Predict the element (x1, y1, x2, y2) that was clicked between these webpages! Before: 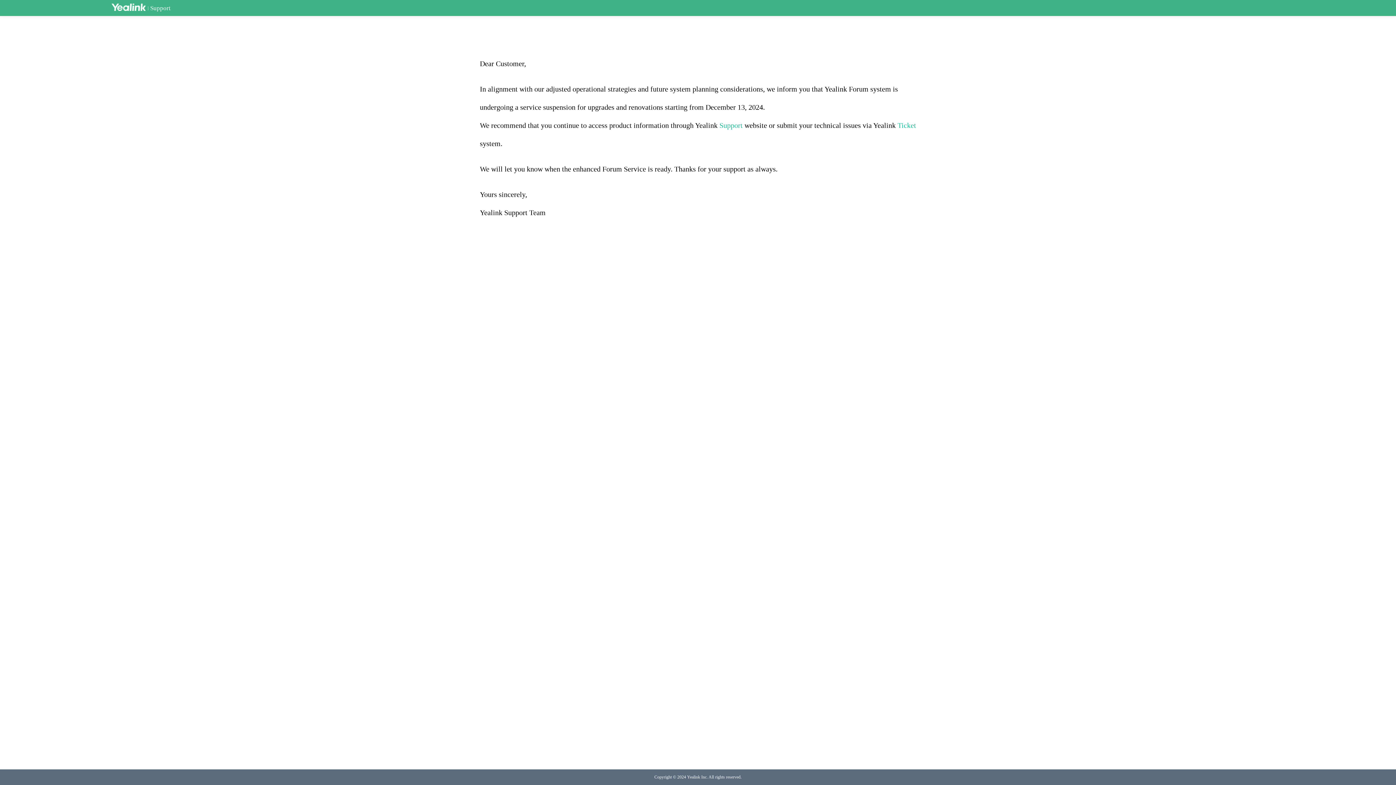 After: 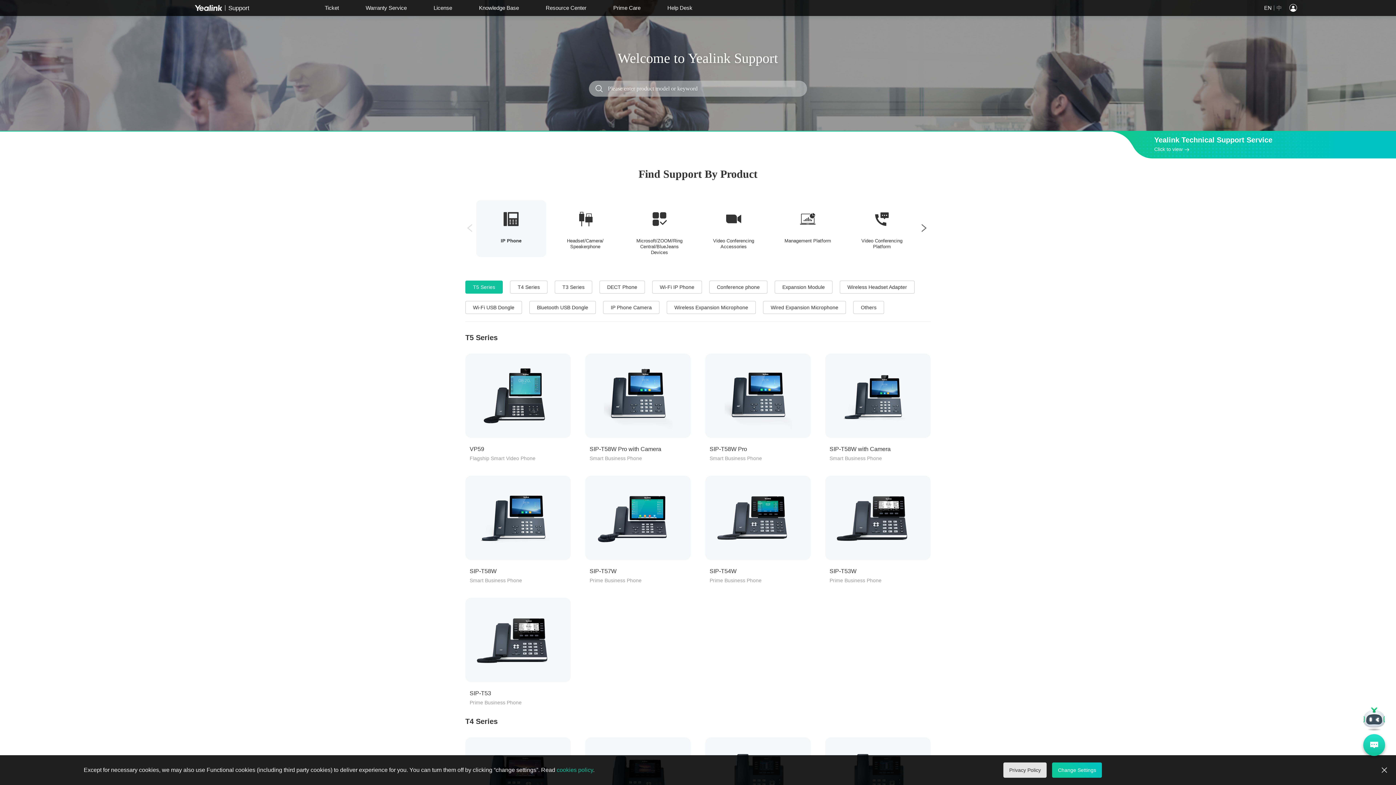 Action: bbox: (719, 121, 742, 129) label: Support